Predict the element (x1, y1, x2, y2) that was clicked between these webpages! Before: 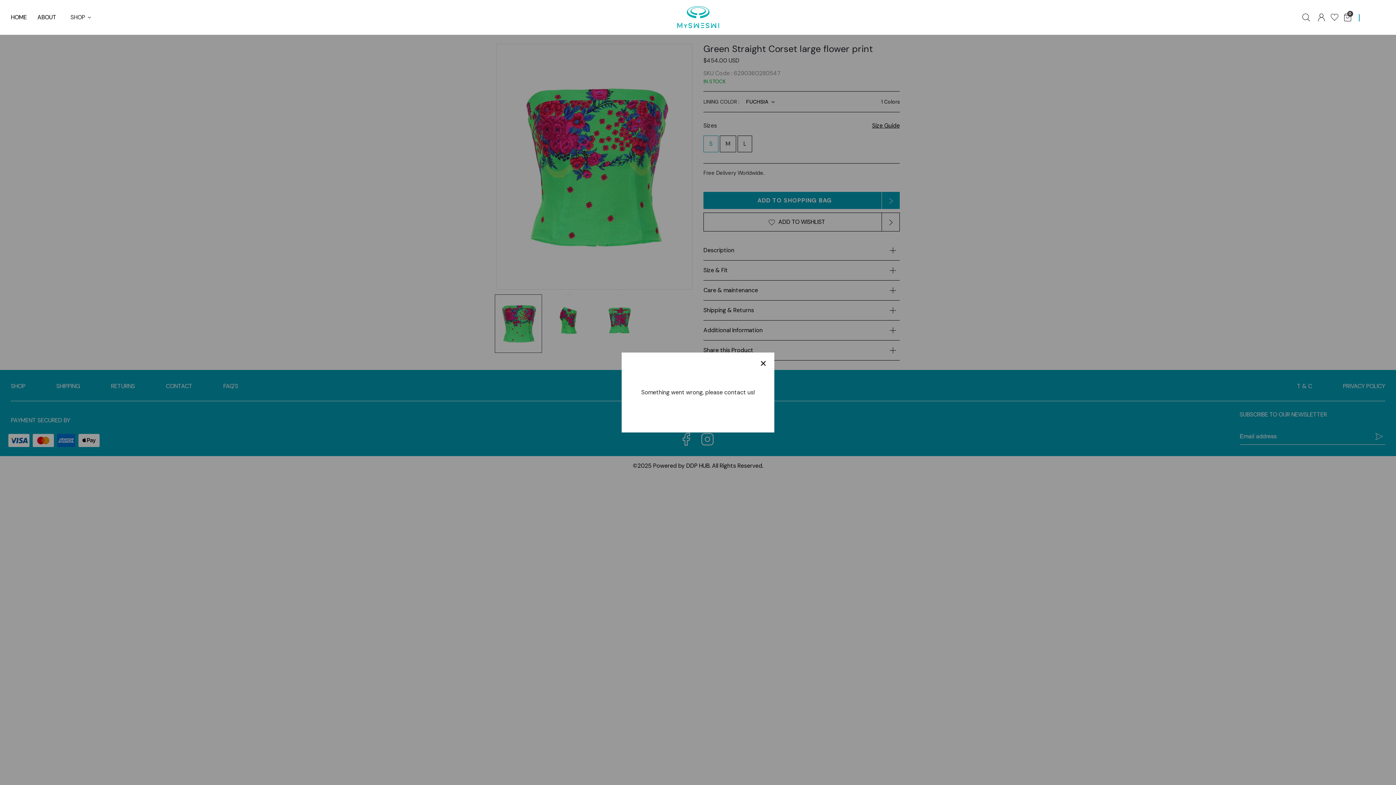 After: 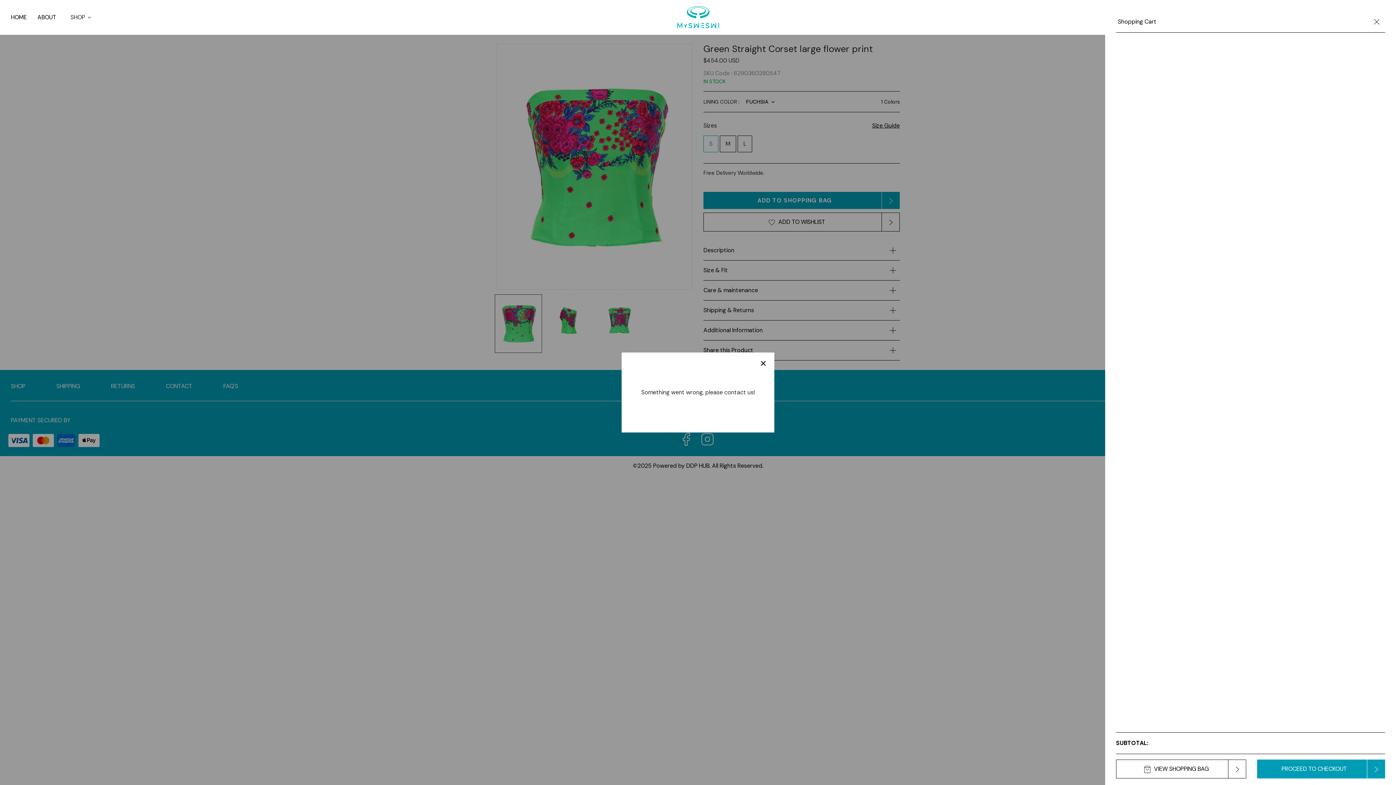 Action: label: 0 bbox: (1340, 9, 1355, 24)